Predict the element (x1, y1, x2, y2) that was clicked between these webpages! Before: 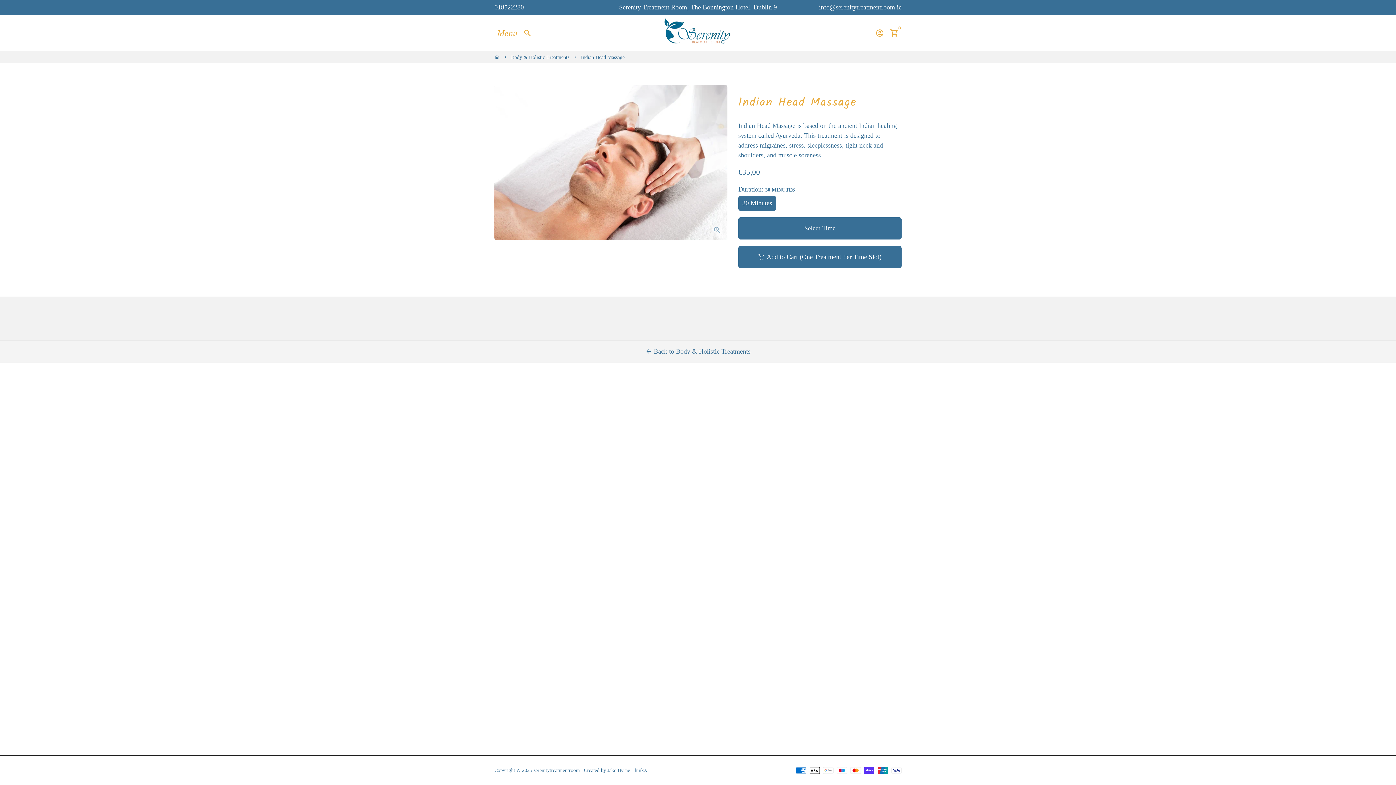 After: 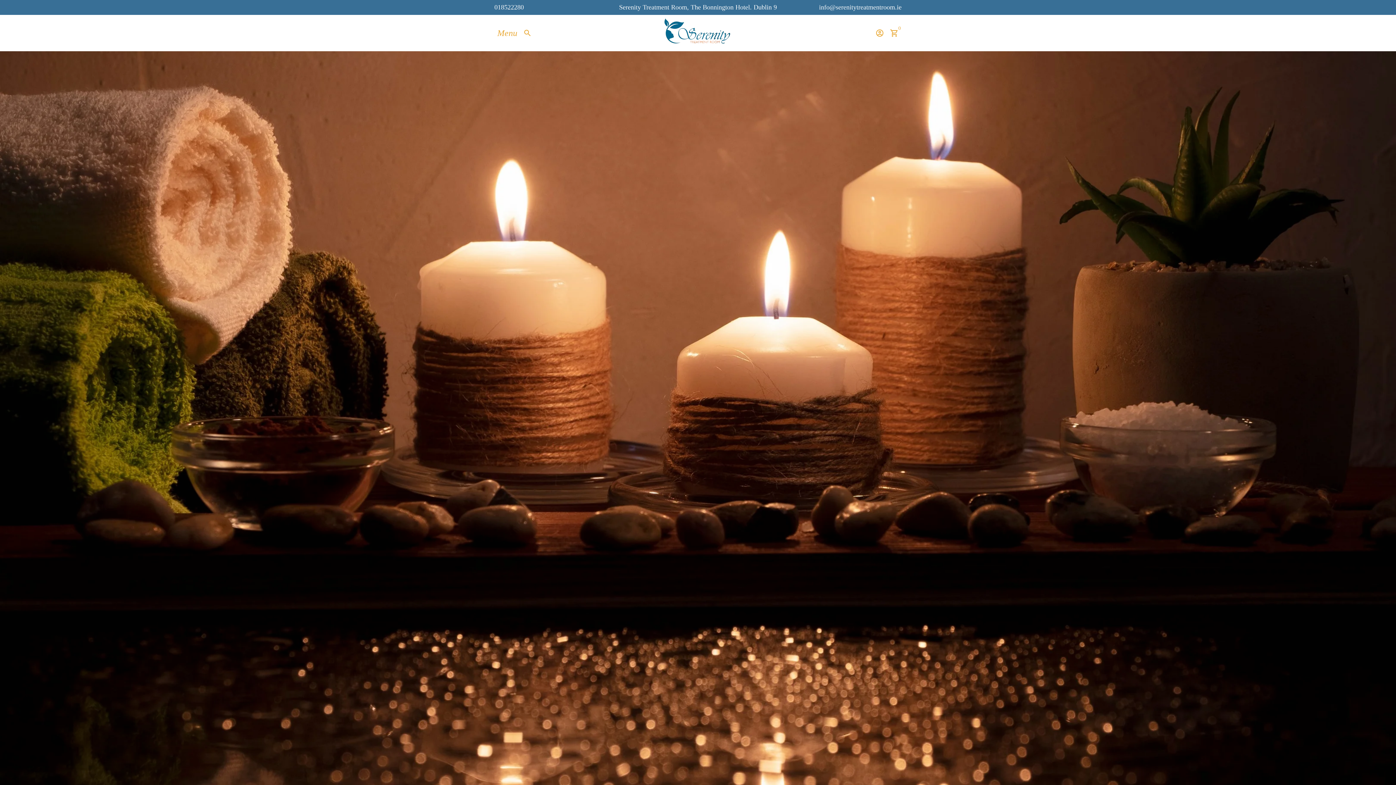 Action: bbox: (661, 16, 734, 49)